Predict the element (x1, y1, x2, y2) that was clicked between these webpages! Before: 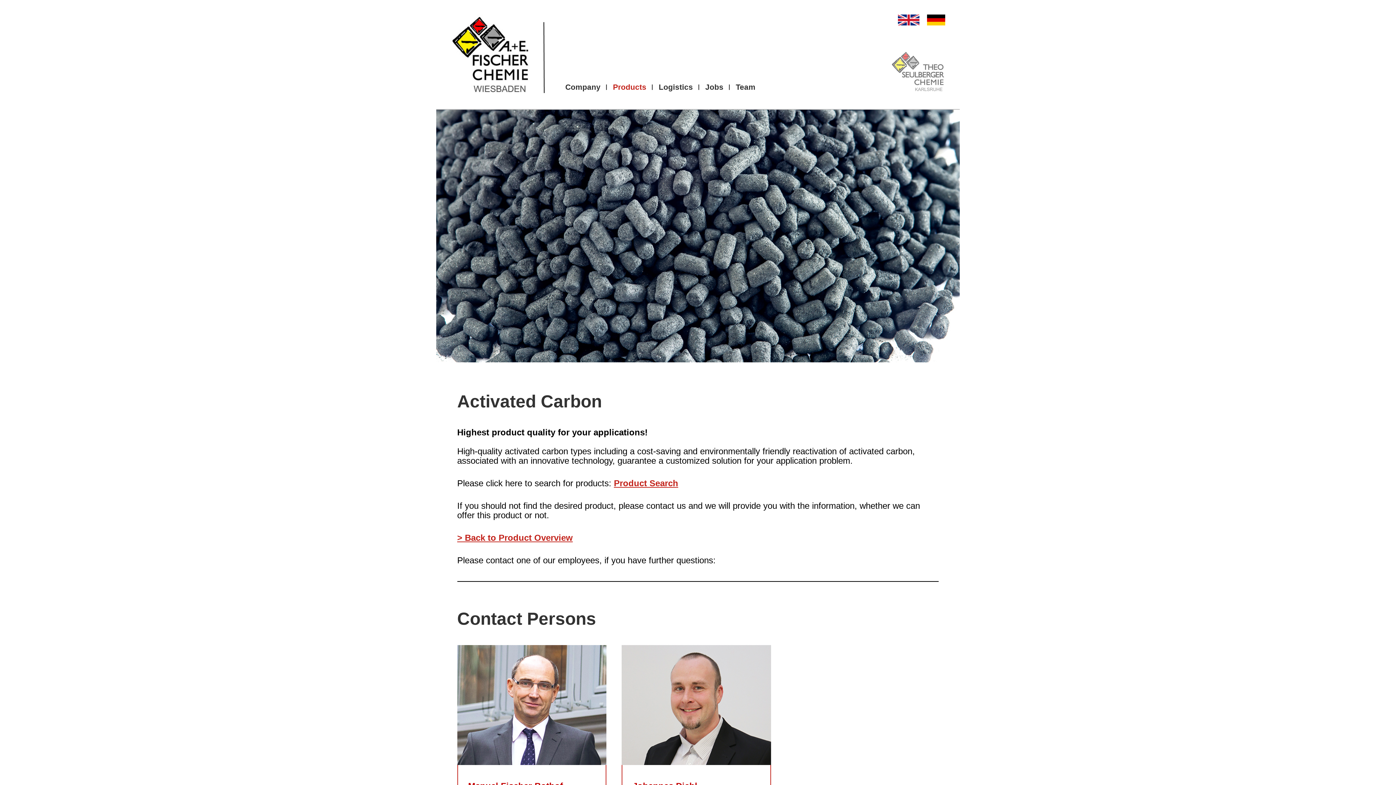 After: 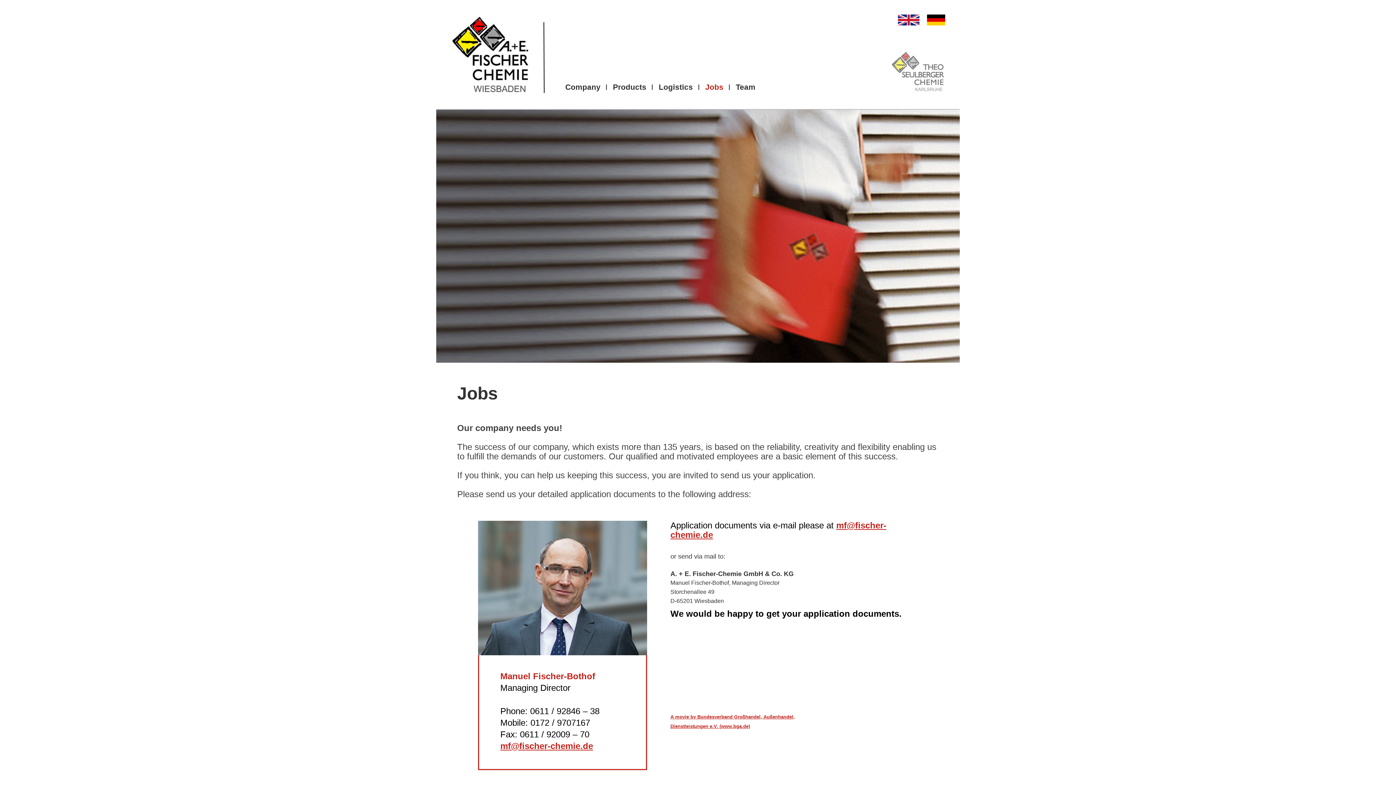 Action: label: Jobs bbox: (700, 81, 729, 101)